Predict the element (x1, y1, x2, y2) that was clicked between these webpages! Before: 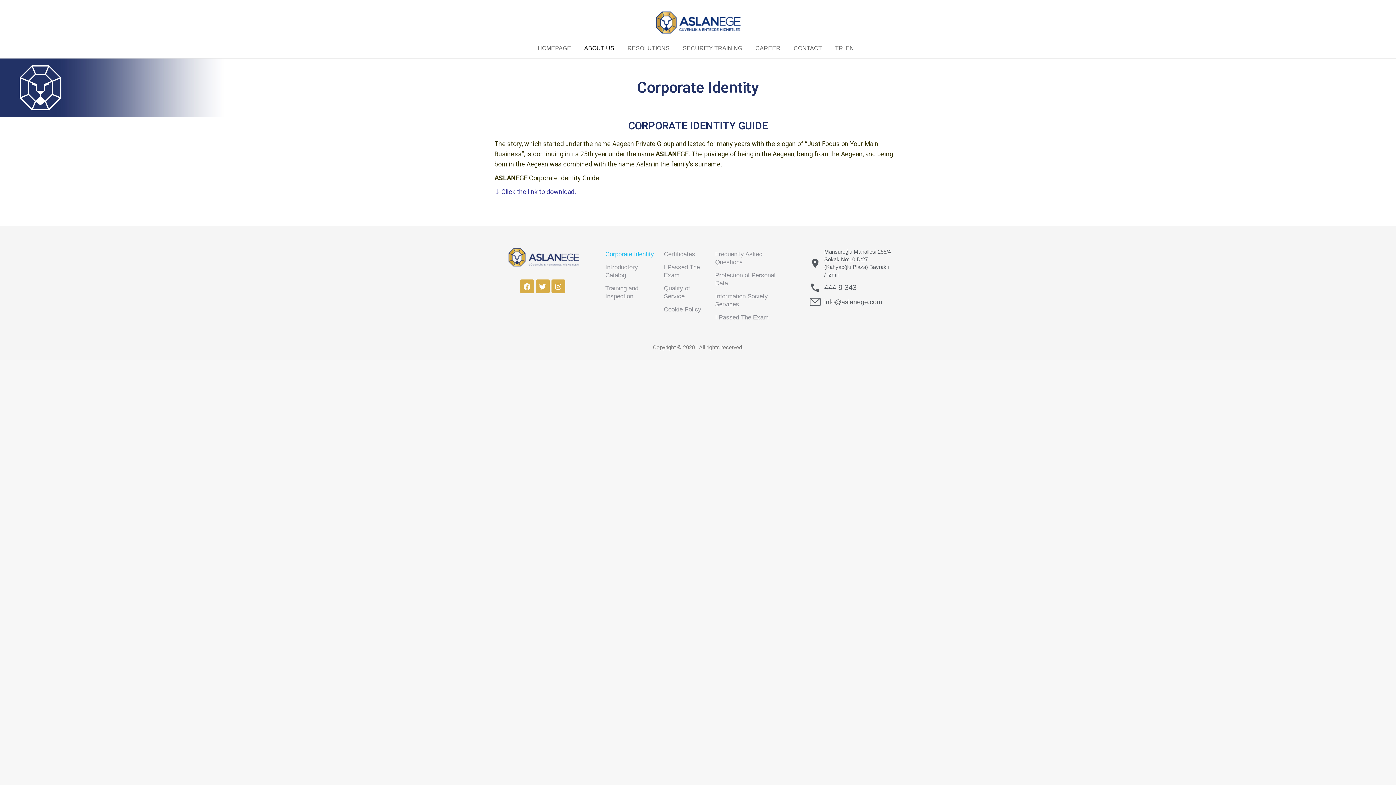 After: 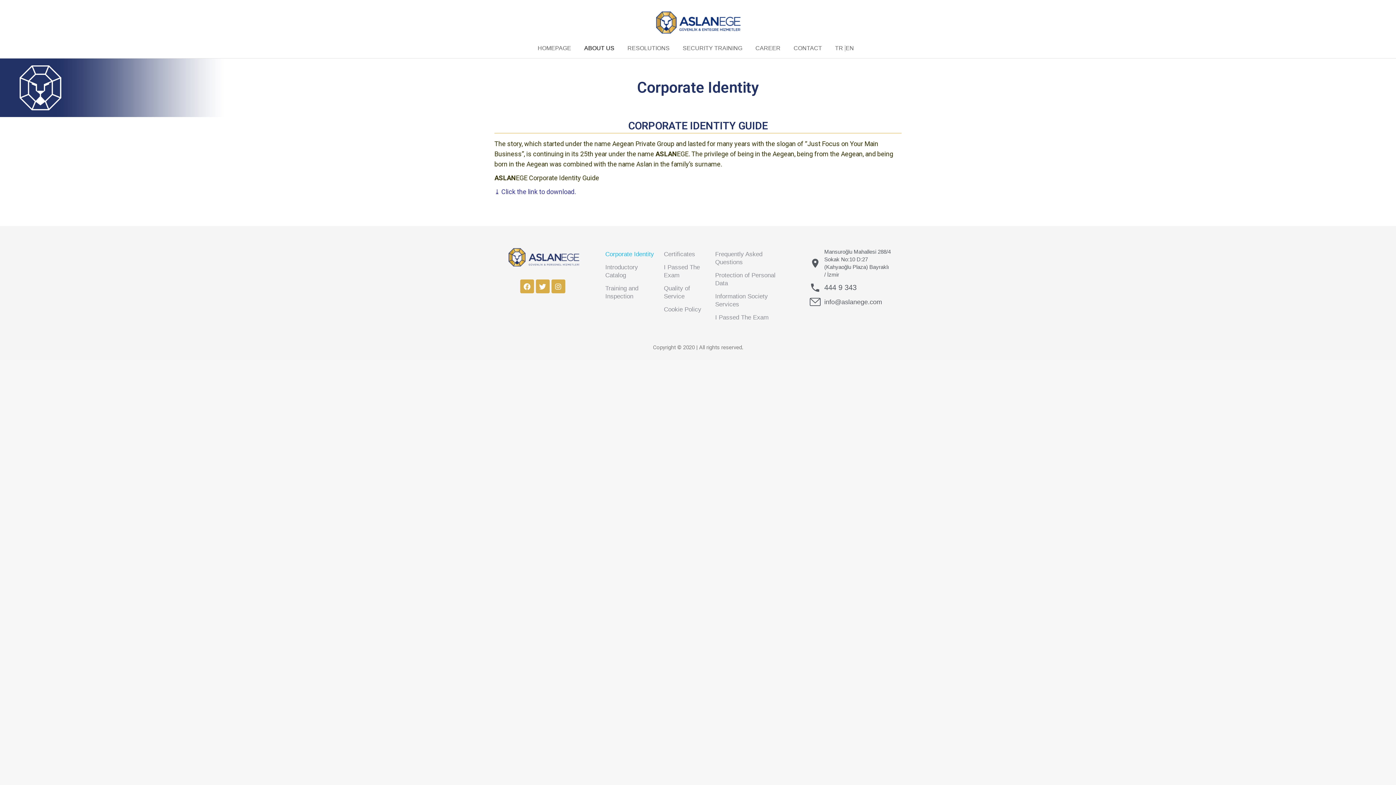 Action: bbox: (742, 344, 743, 350) label: .